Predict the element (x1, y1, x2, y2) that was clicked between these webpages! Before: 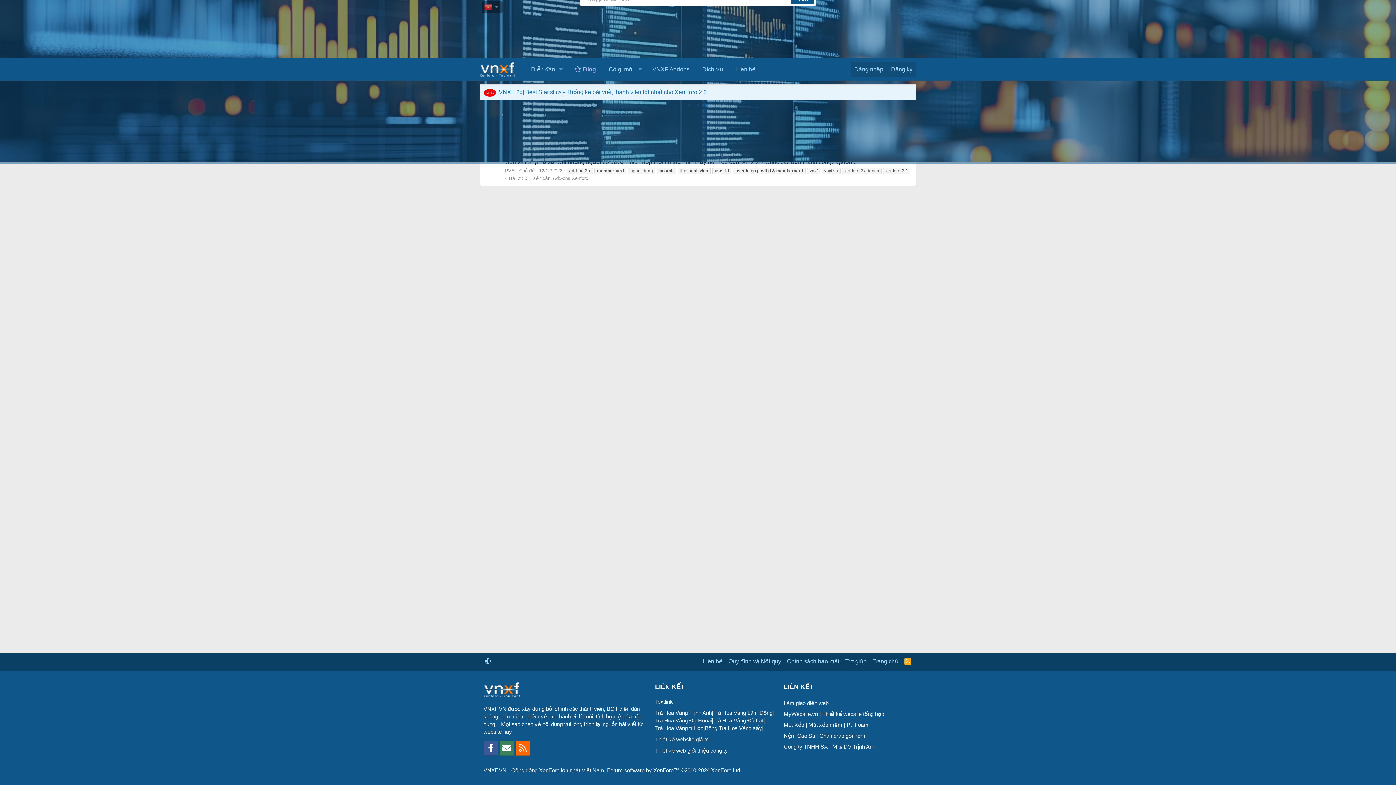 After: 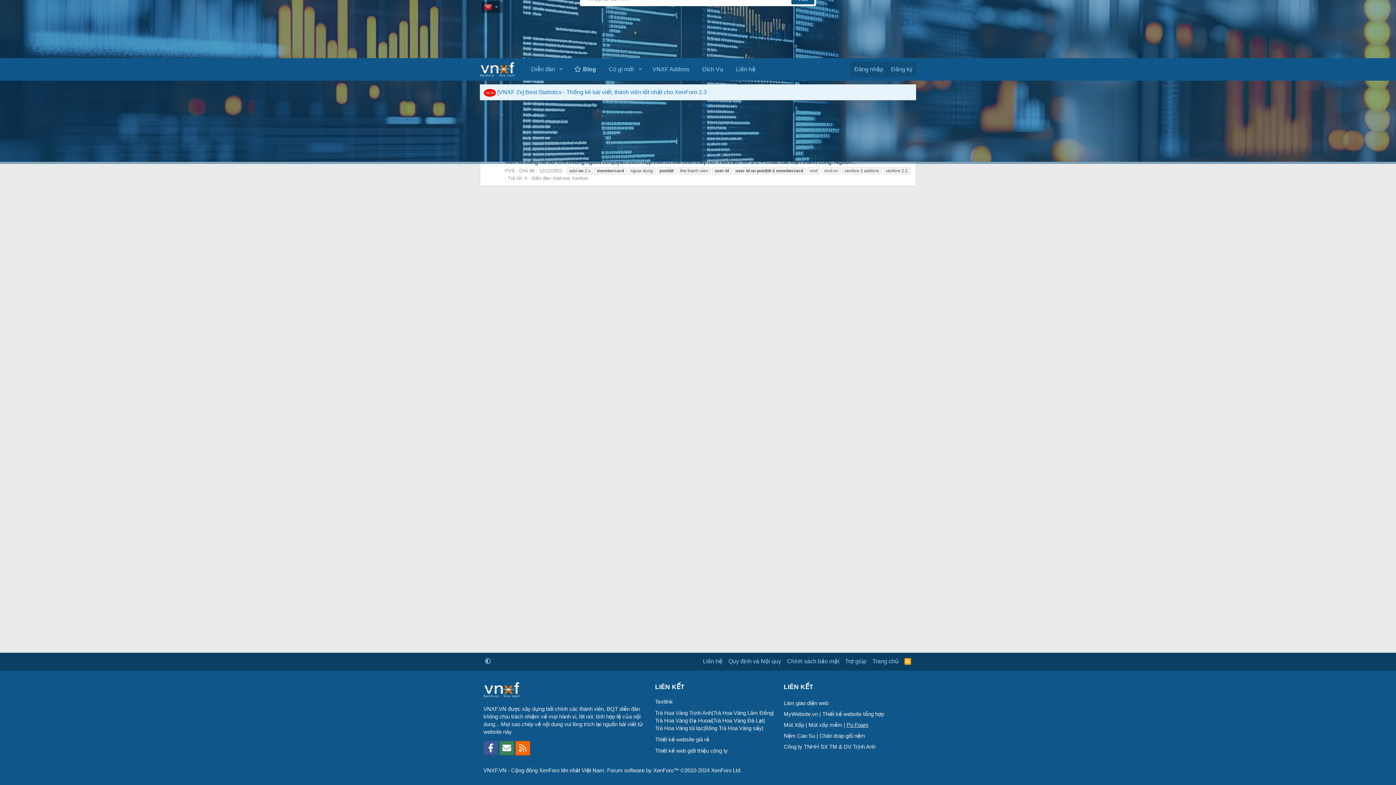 Action: label: Pu Foam bbox: (846, 722, 868, 728)